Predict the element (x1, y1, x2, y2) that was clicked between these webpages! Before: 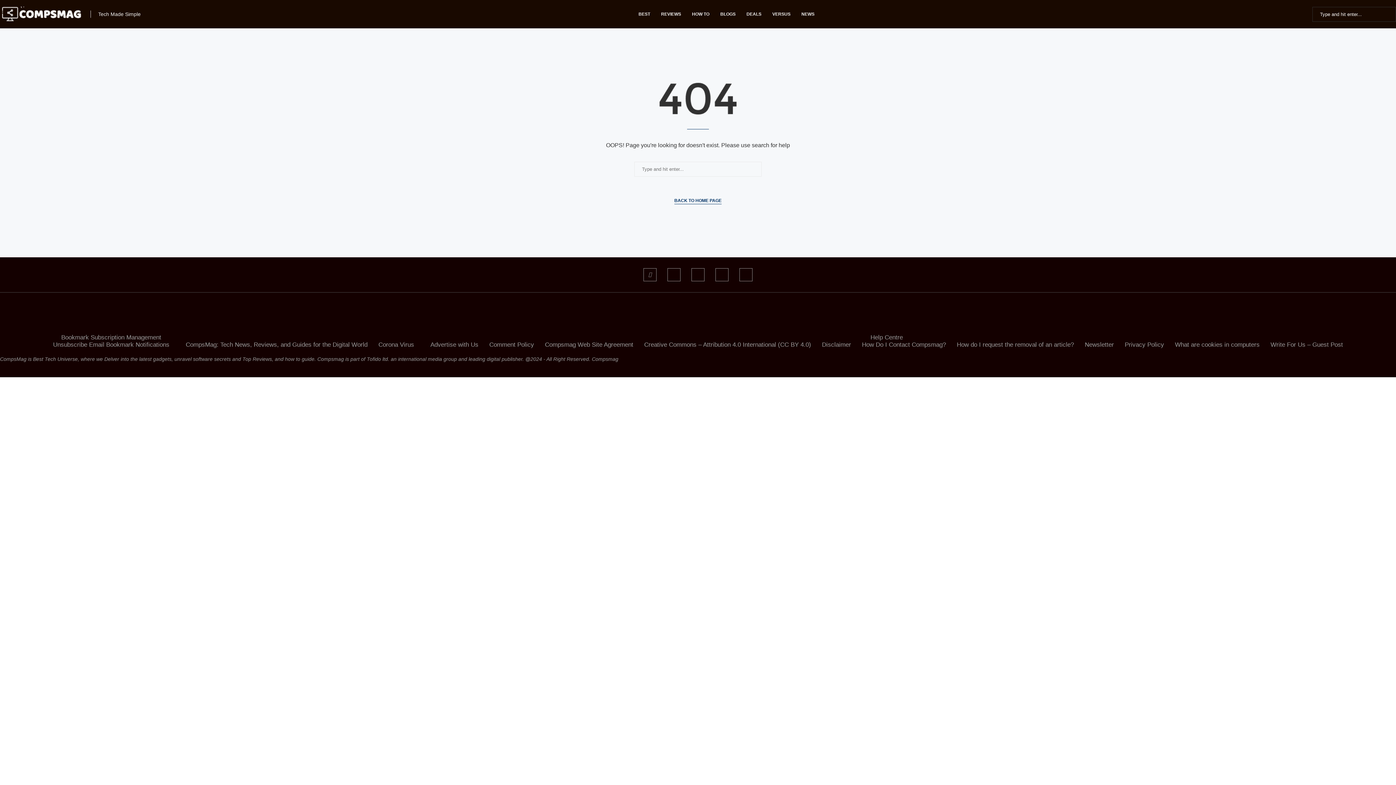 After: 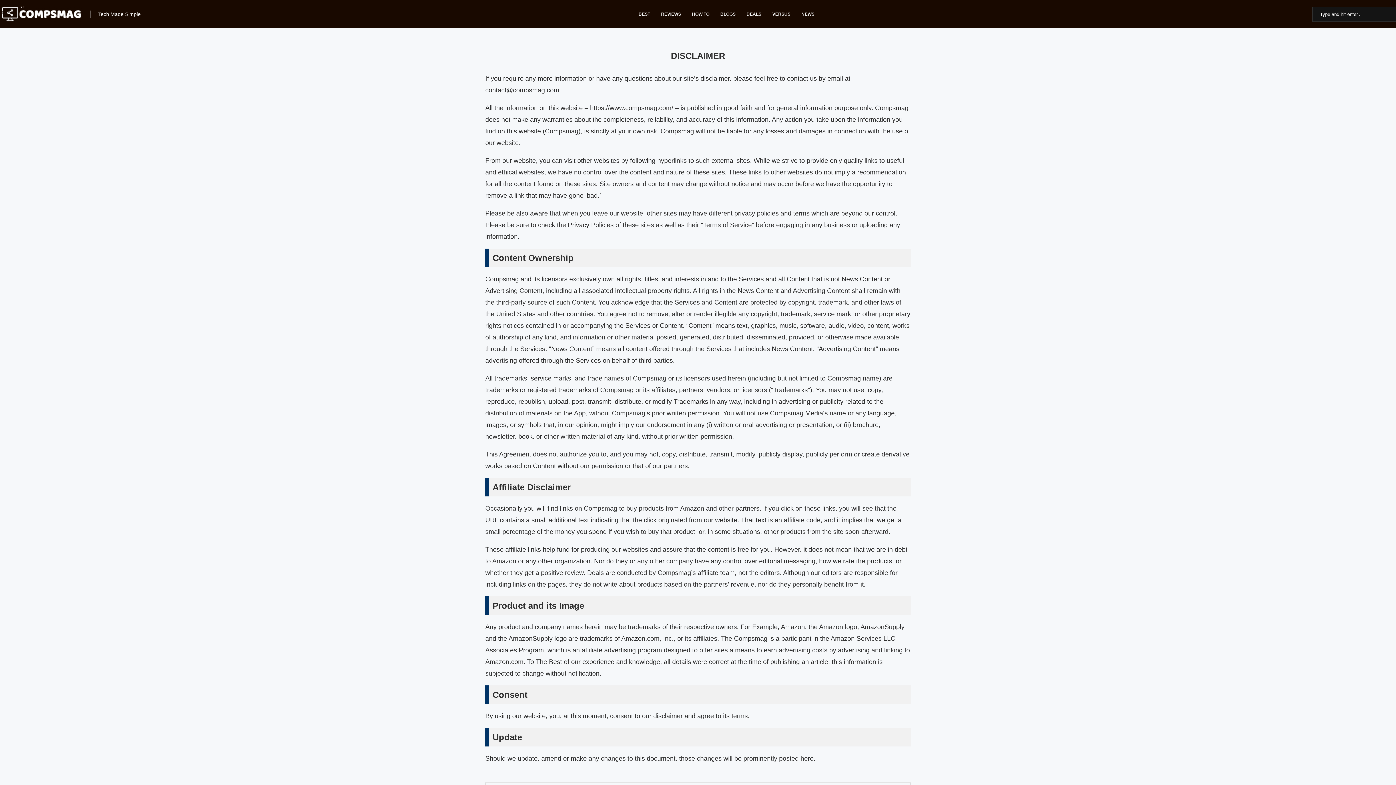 Action: bbox: (822, 341, 851, 348) label: Disclaimer